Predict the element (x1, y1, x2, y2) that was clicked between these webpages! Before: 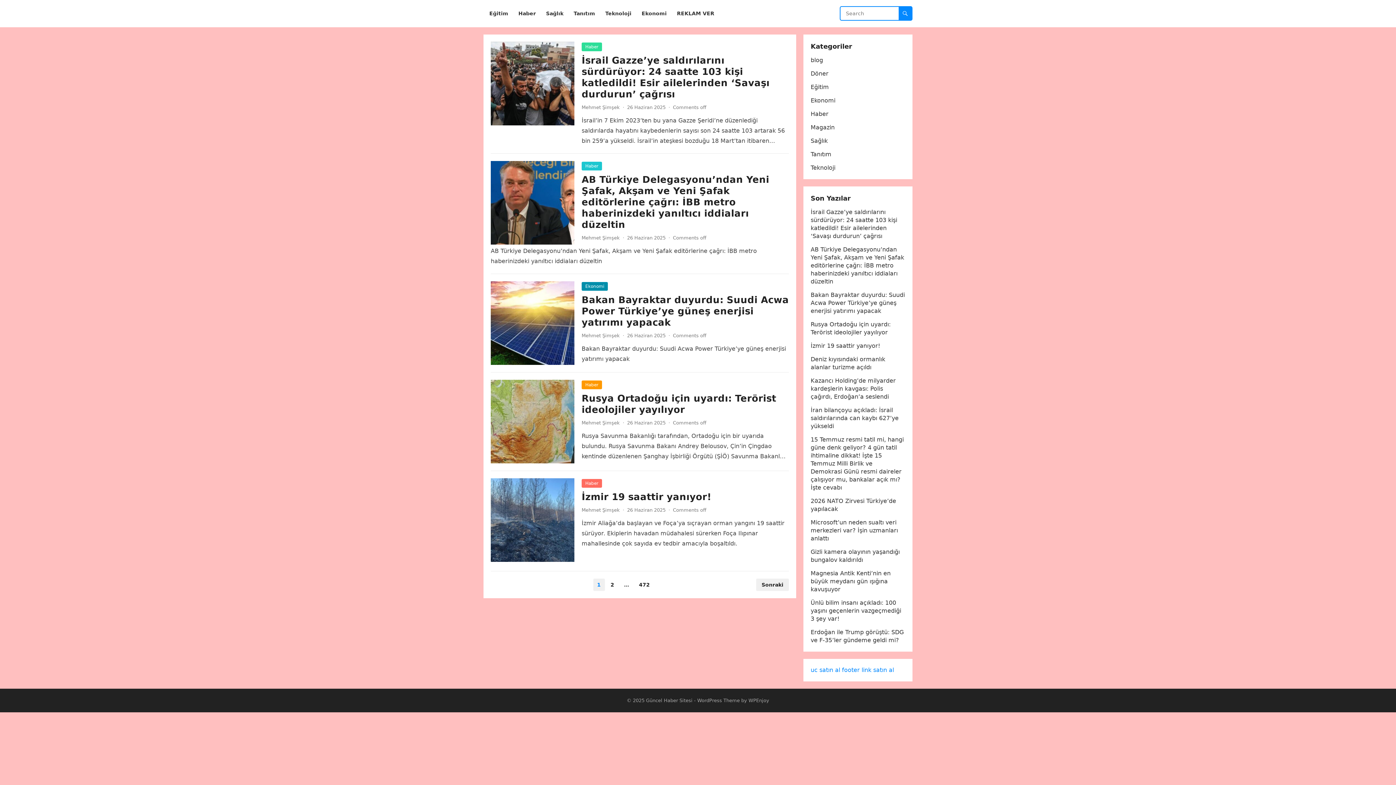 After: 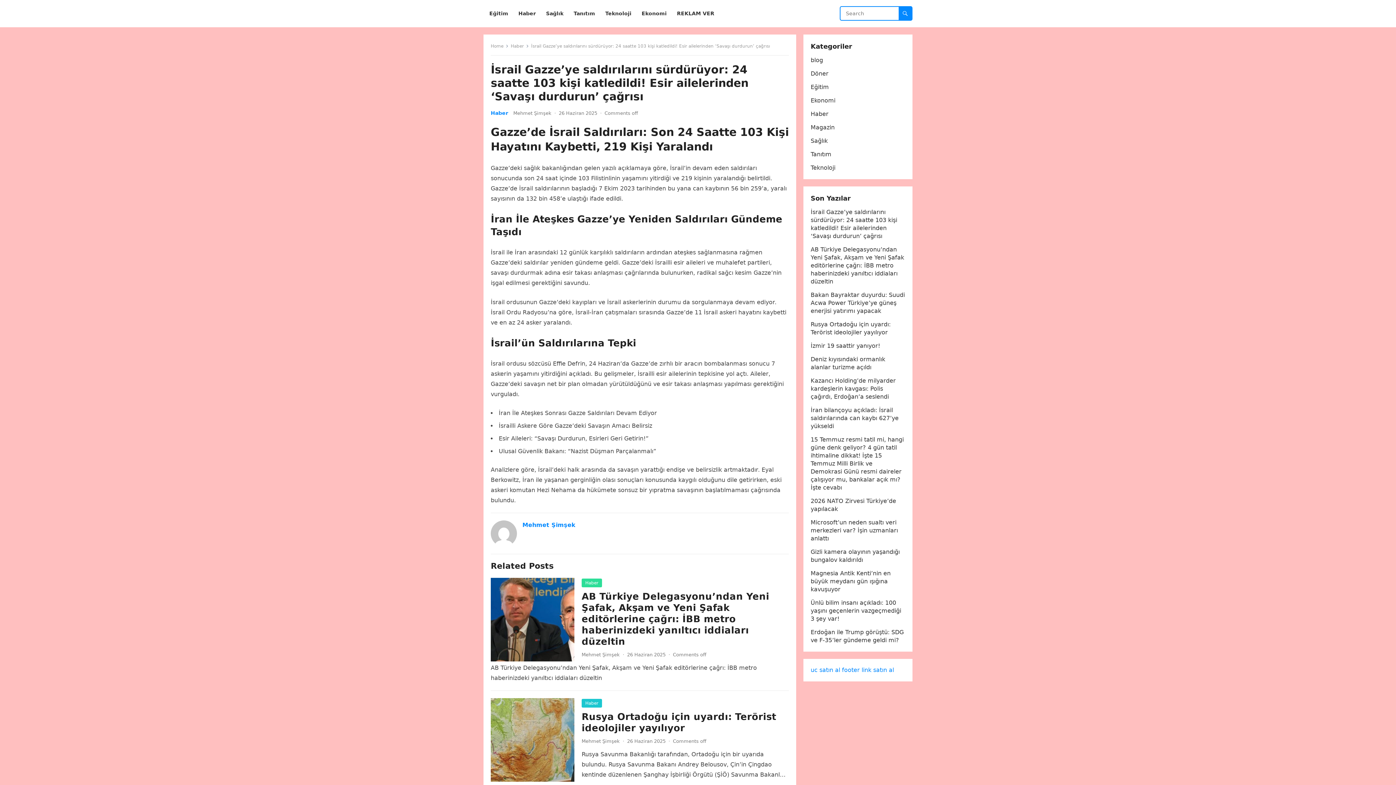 Action: label: İsrail Gazze’ye saldırılarını sürdürüyor: 24 saatte 103 kişi katledildi! Esir ailelerinden ‘Savaşı durdurun’ çağrısı bbox: (581, 54, 769, 99)